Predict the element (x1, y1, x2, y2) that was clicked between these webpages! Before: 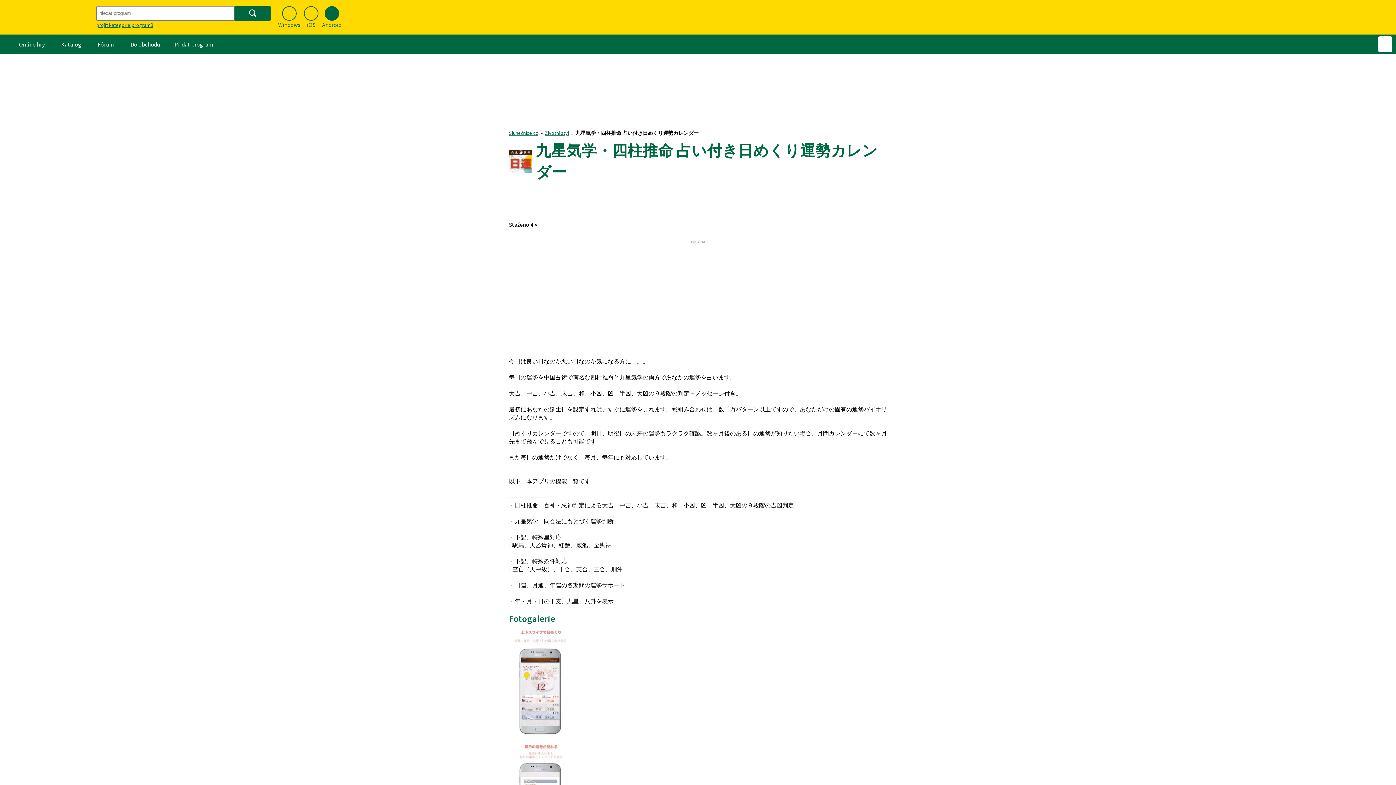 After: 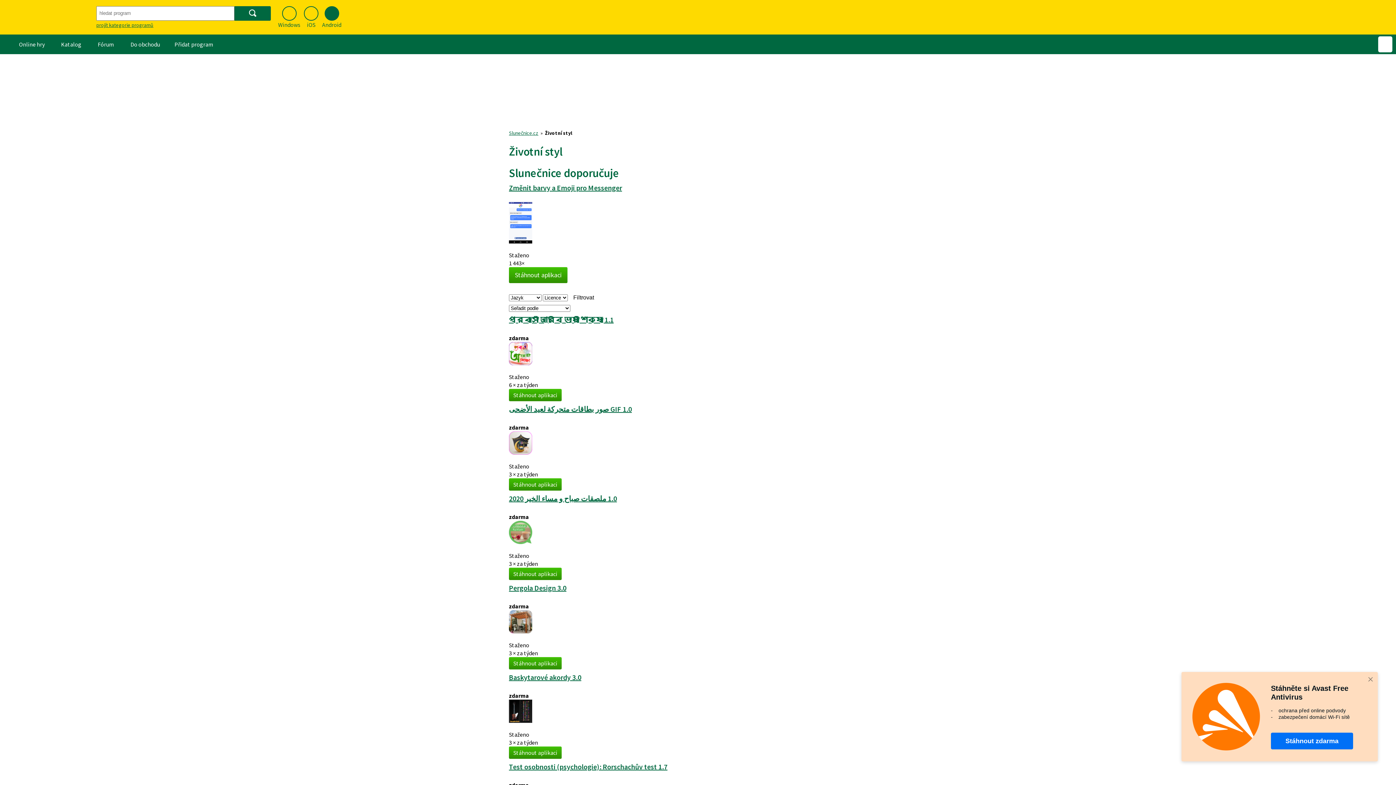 Action: label: Životní styl bbox: (545, 129, 569, 136)